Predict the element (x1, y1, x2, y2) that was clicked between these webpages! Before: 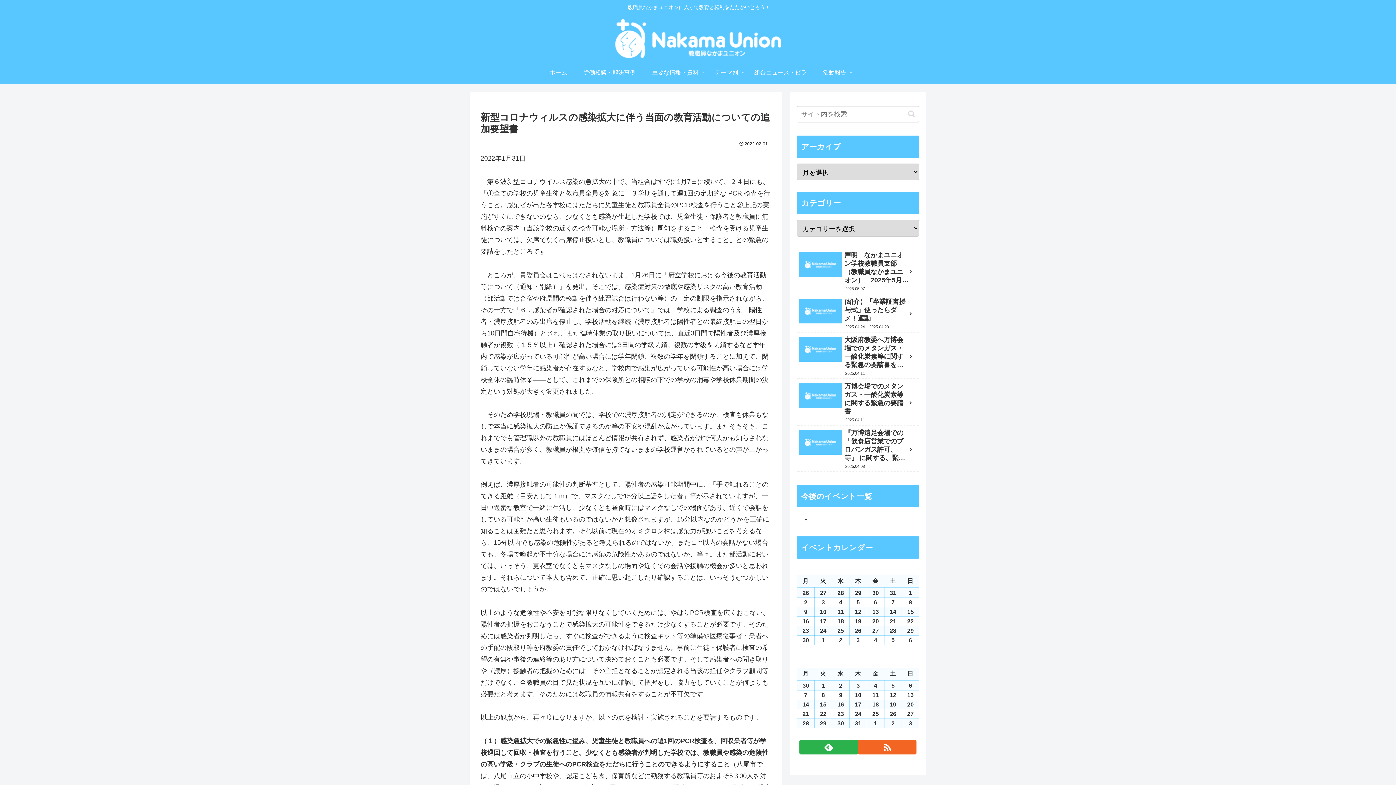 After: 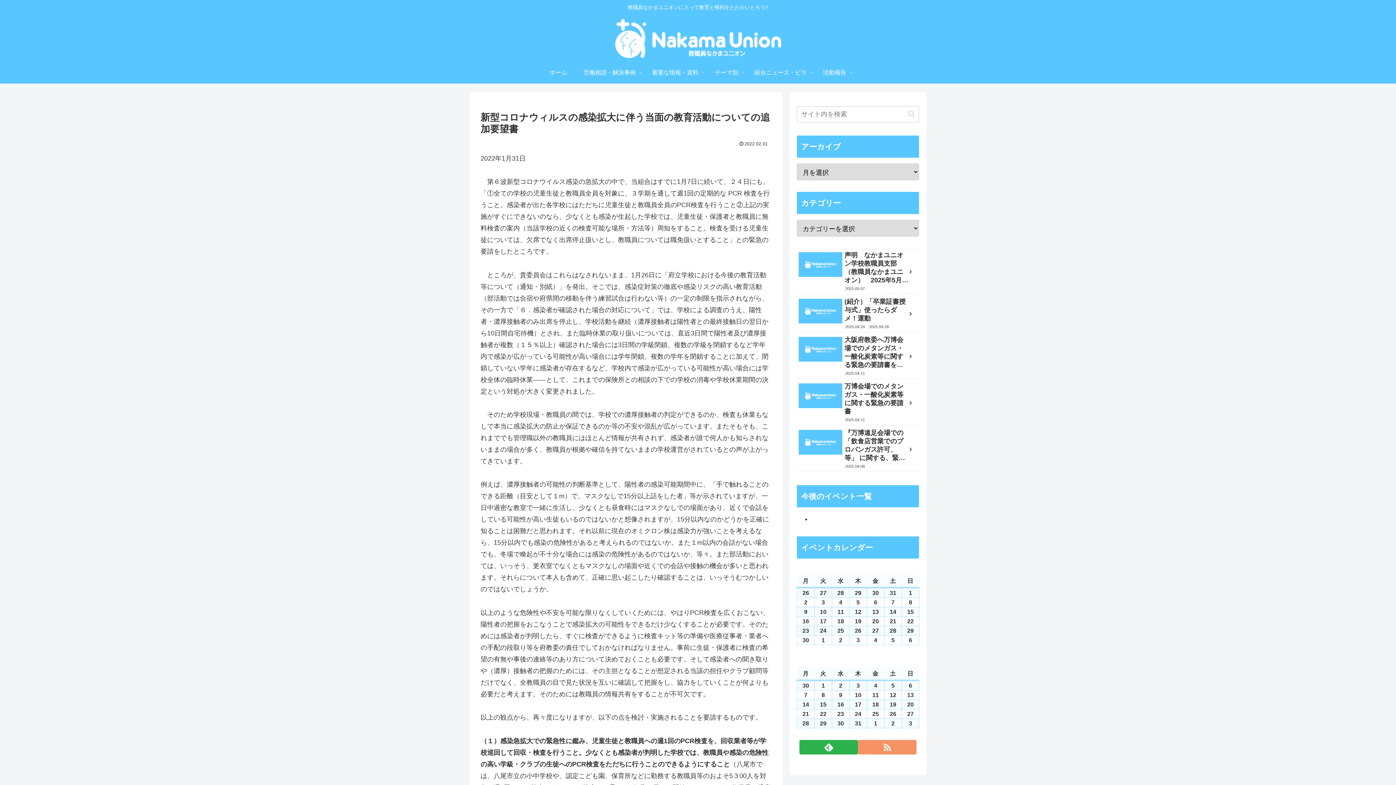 Action: label: RSSで更新情報を購読 bbox: (858, 740, 916, 754)